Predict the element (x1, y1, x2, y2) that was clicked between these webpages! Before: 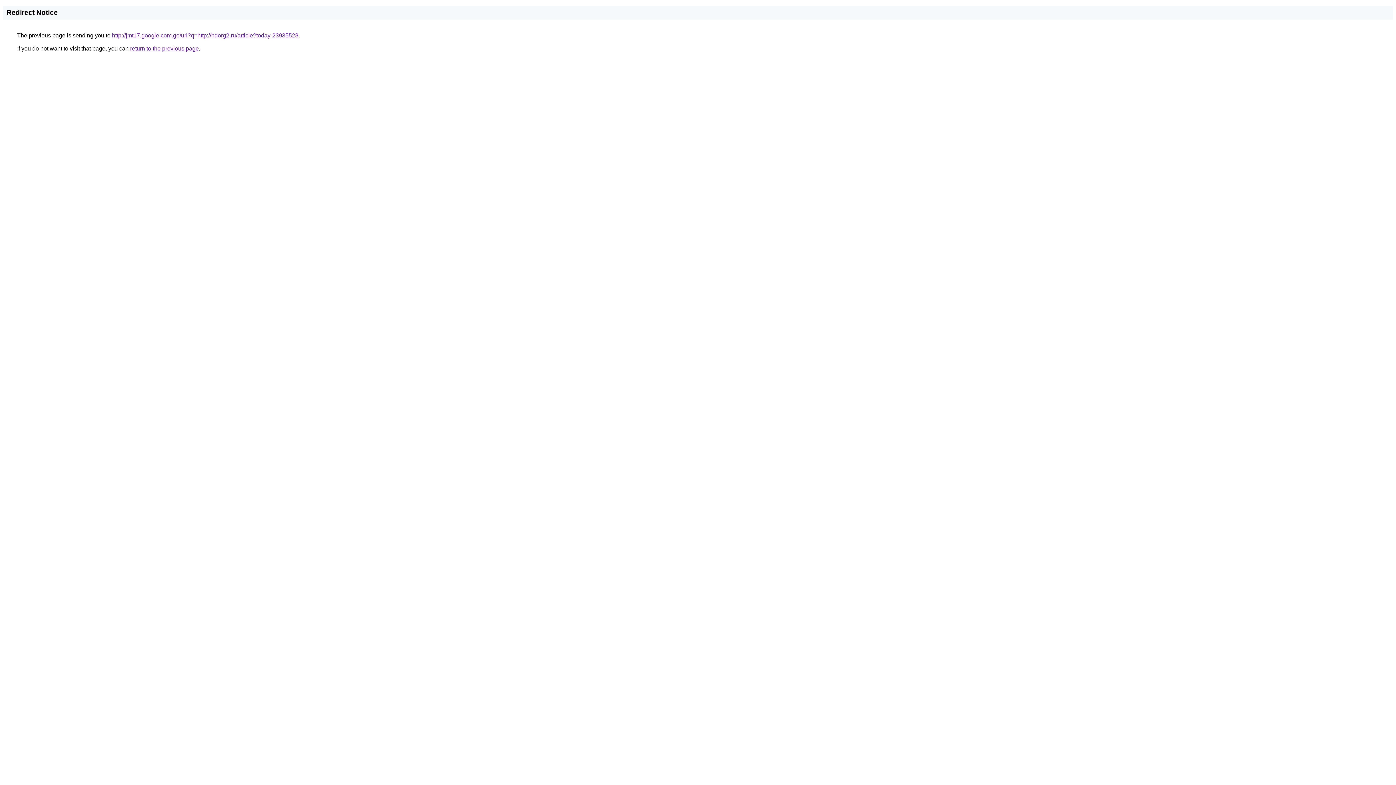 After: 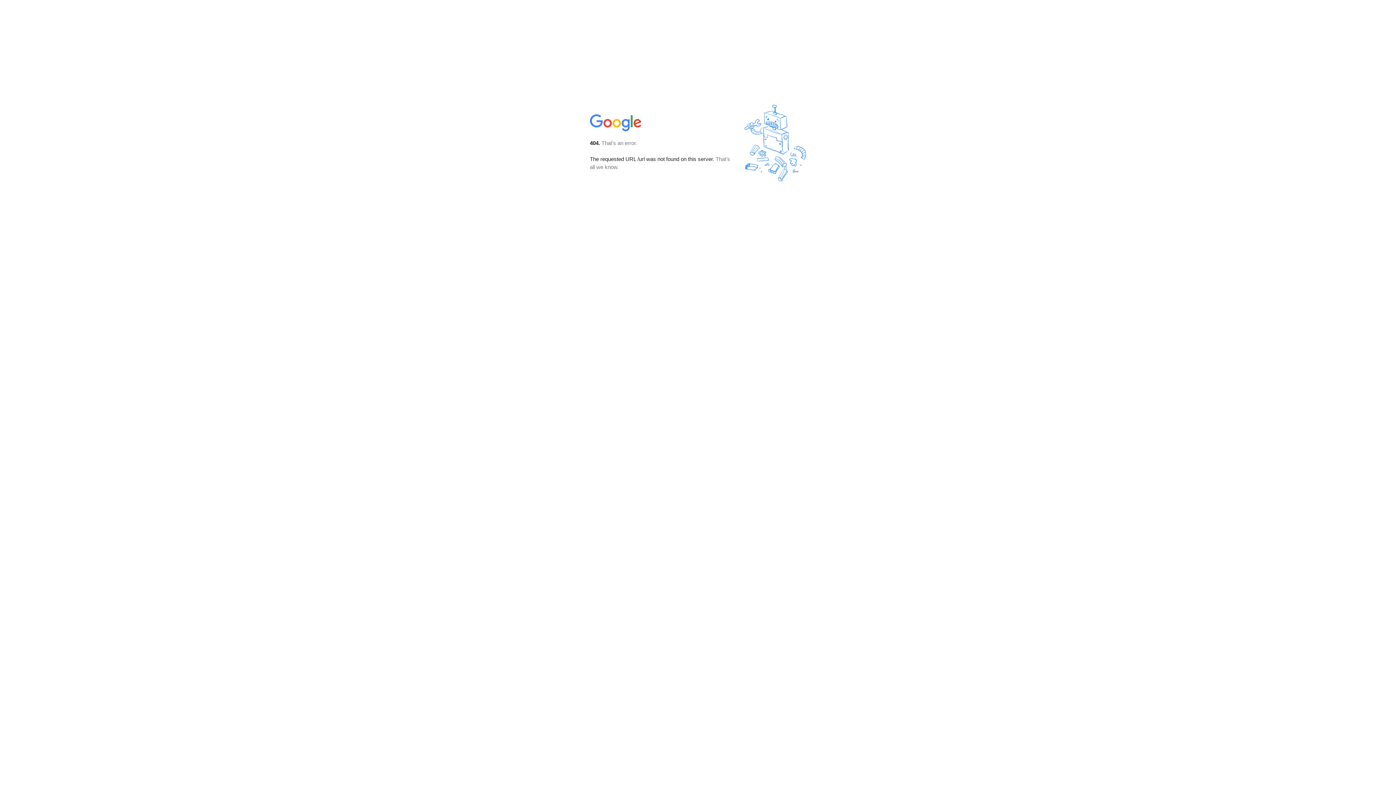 Action: label: http://jmt17.google.com.ge/url?q=http://hdorg2.ru/article?today-23935528 bbox: (112, 32, 298, 38)